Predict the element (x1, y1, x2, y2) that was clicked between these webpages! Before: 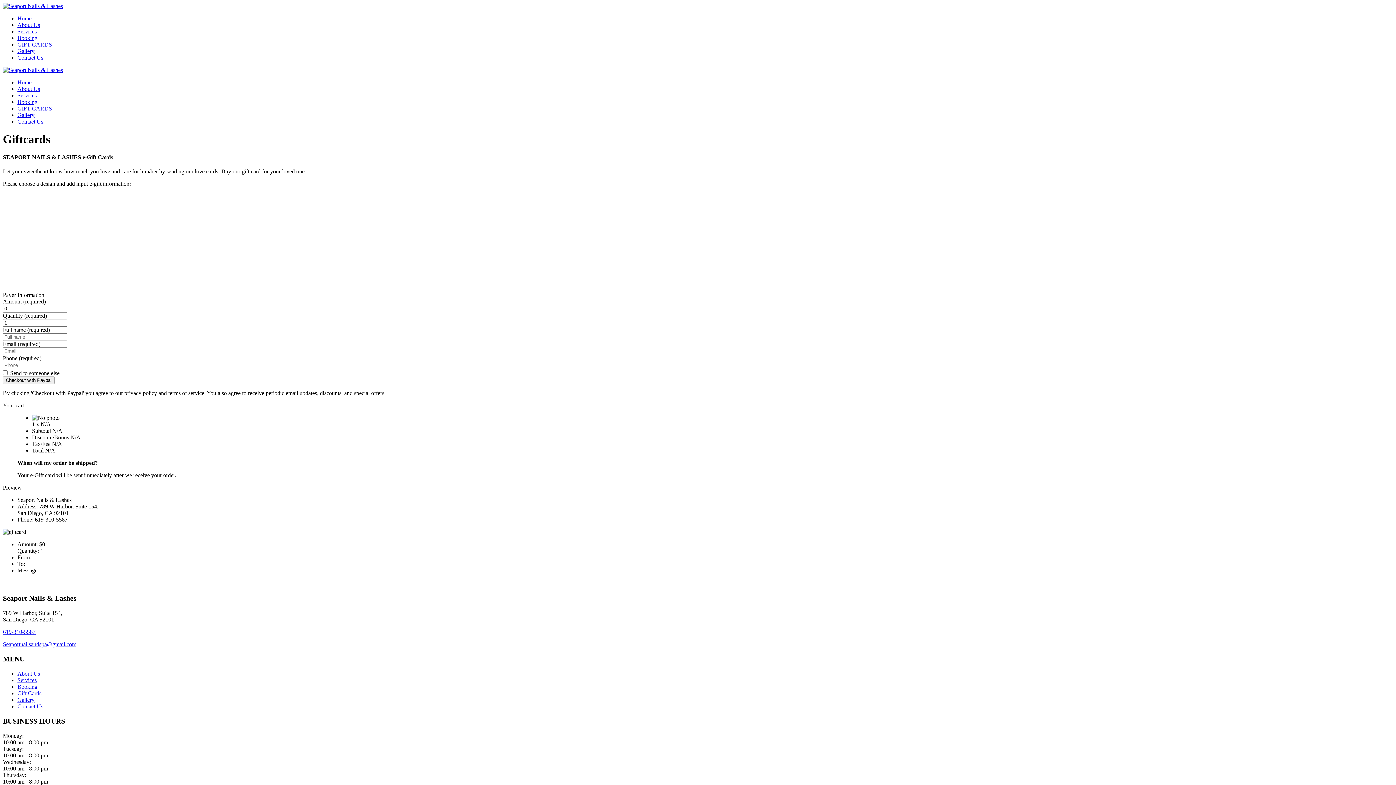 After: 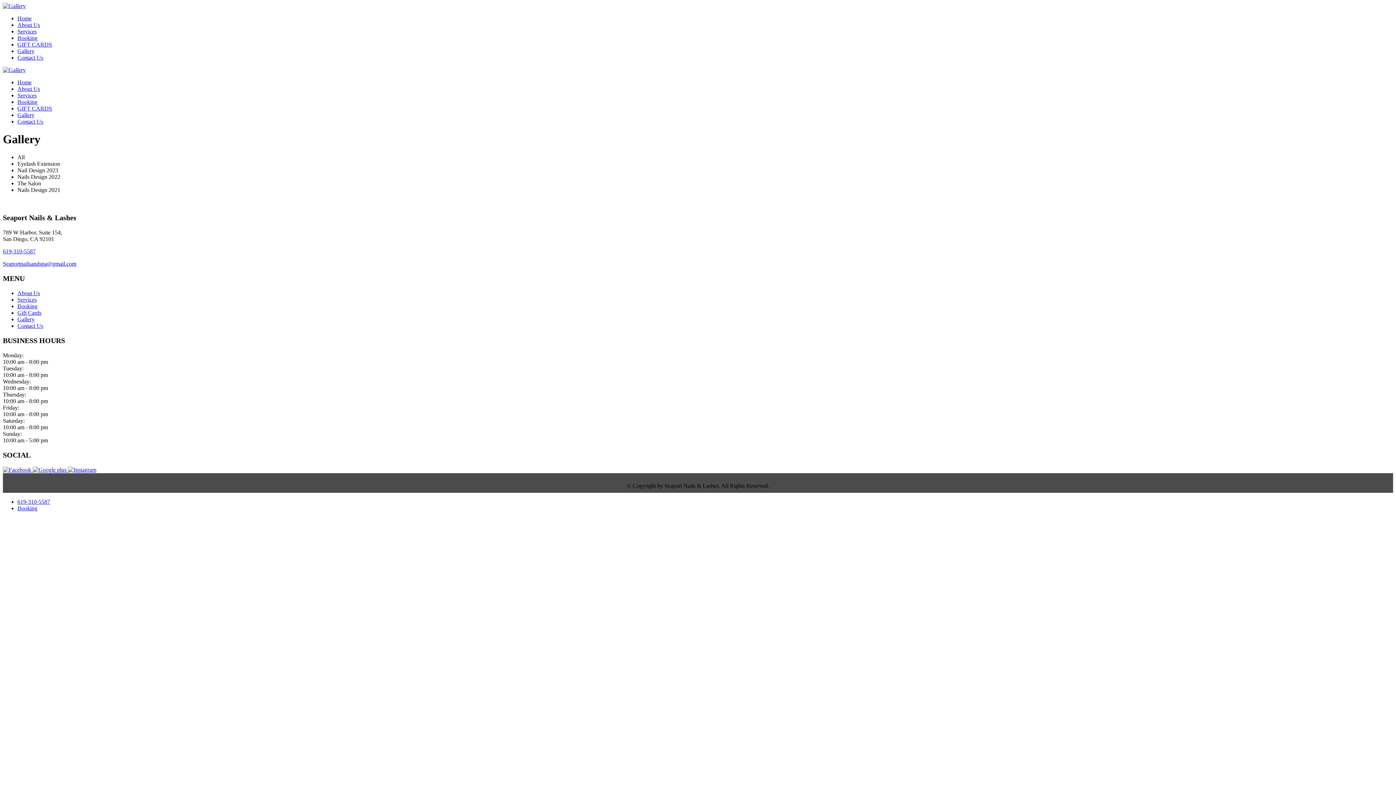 Action: label: Gallery bbox: (17, 112, 34, 118)